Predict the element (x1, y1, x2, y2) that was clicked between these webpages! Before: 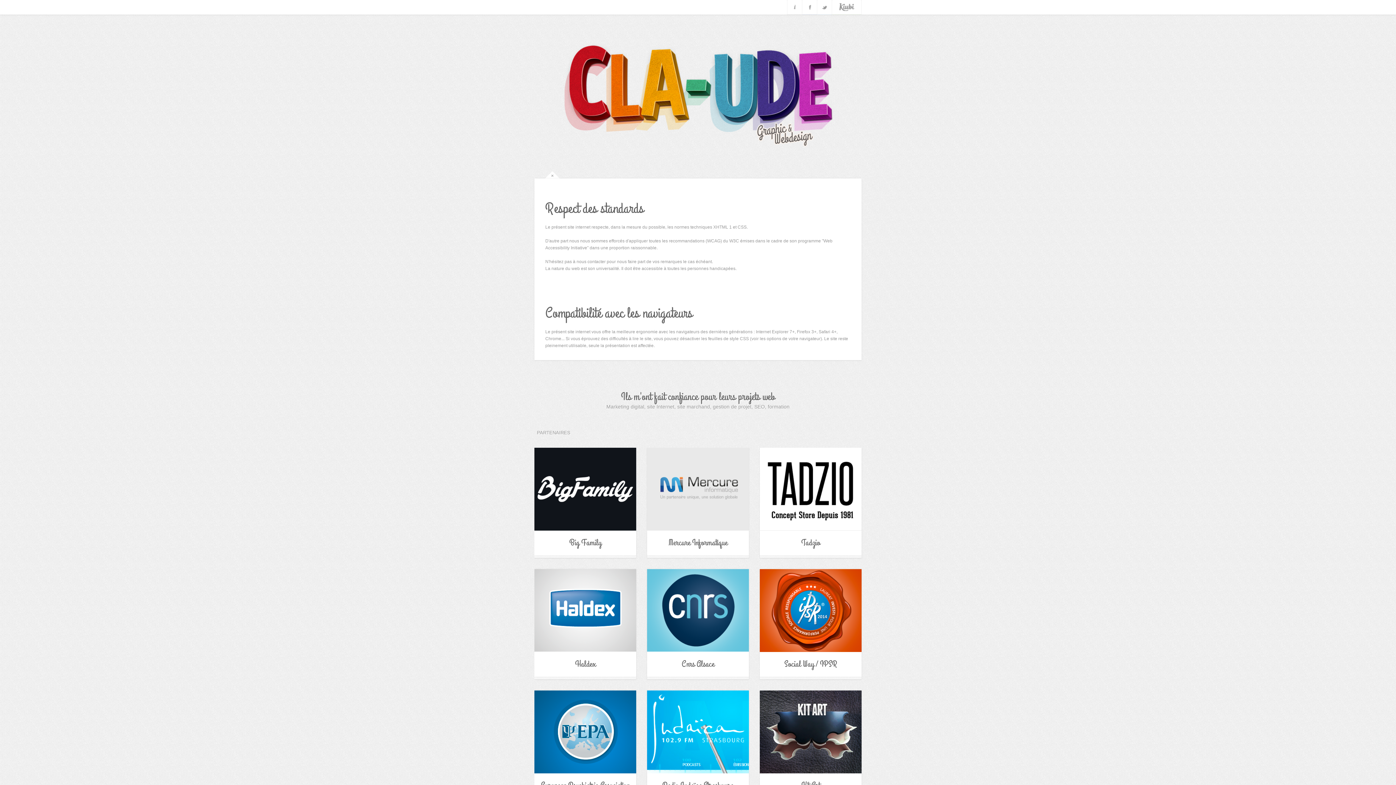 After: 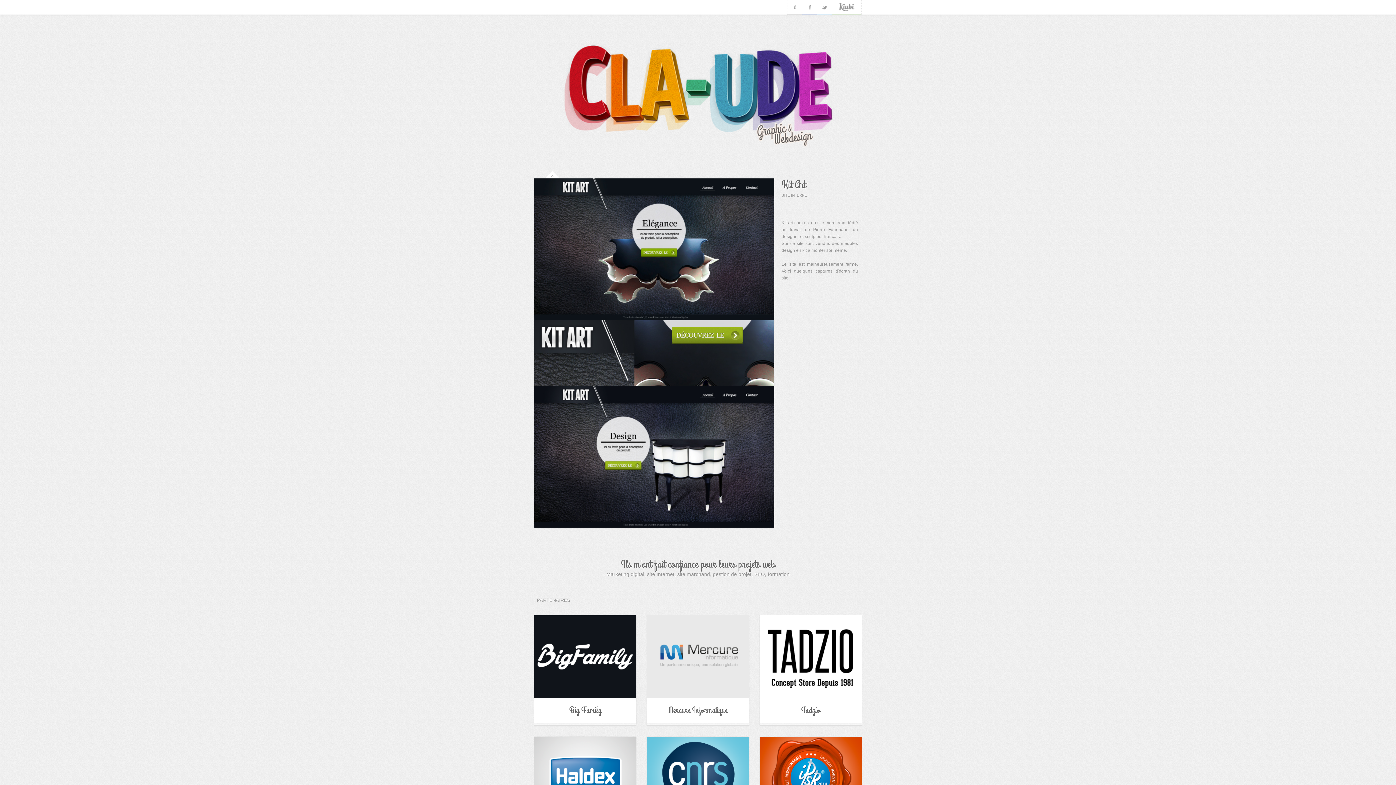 Action: bbox: (760, 658, 861, 741)